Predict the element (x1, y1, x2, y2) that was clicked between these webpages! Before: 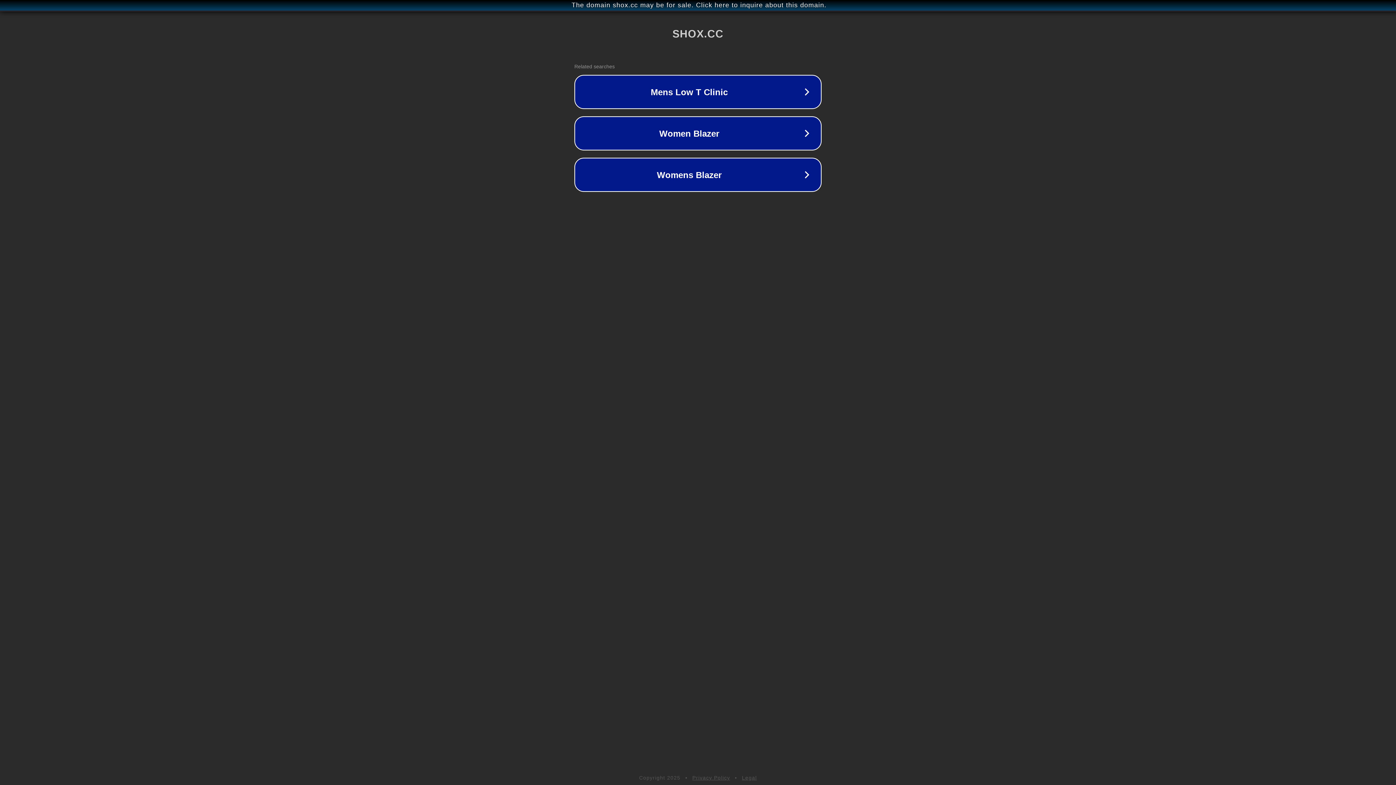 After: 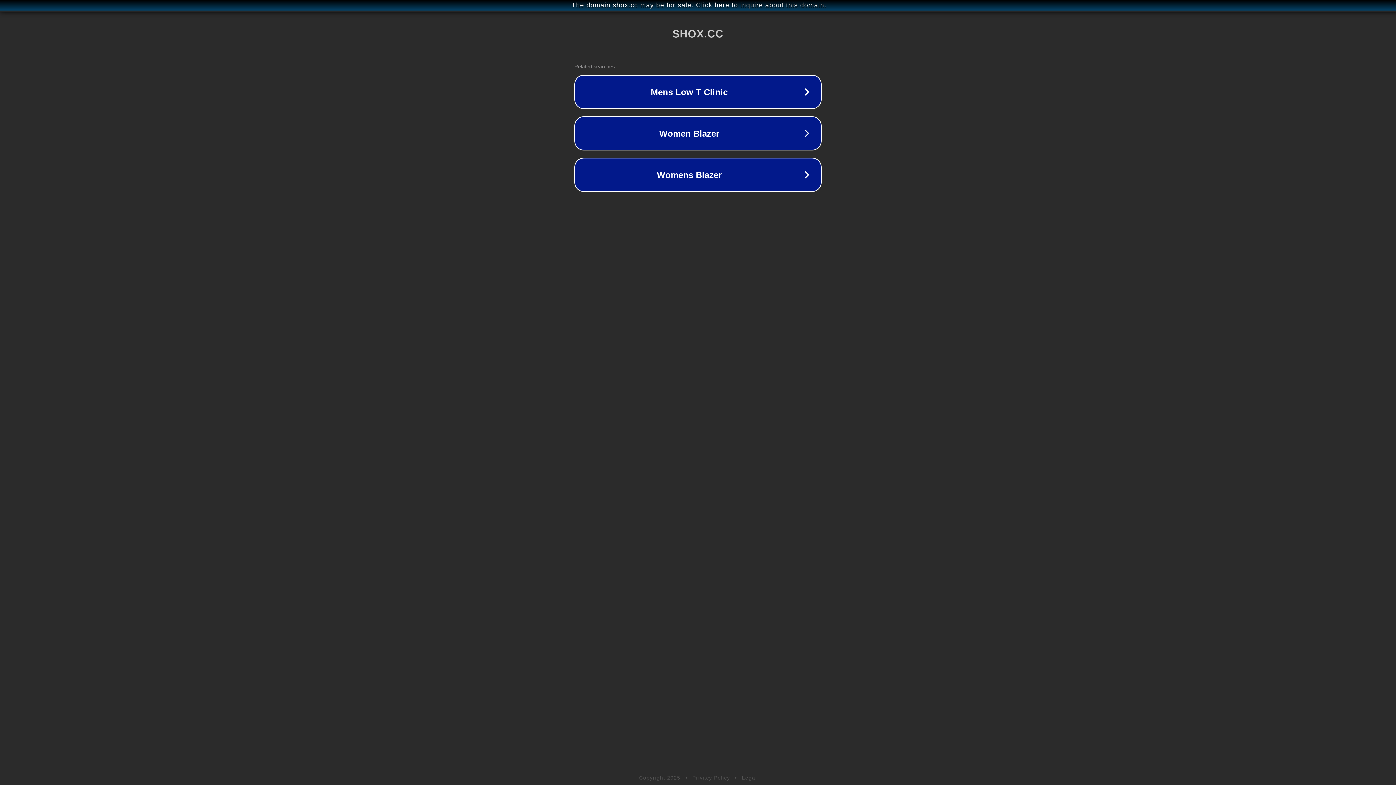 Action: bbox: (692, 775, 730, 781) label: Privacy Policy